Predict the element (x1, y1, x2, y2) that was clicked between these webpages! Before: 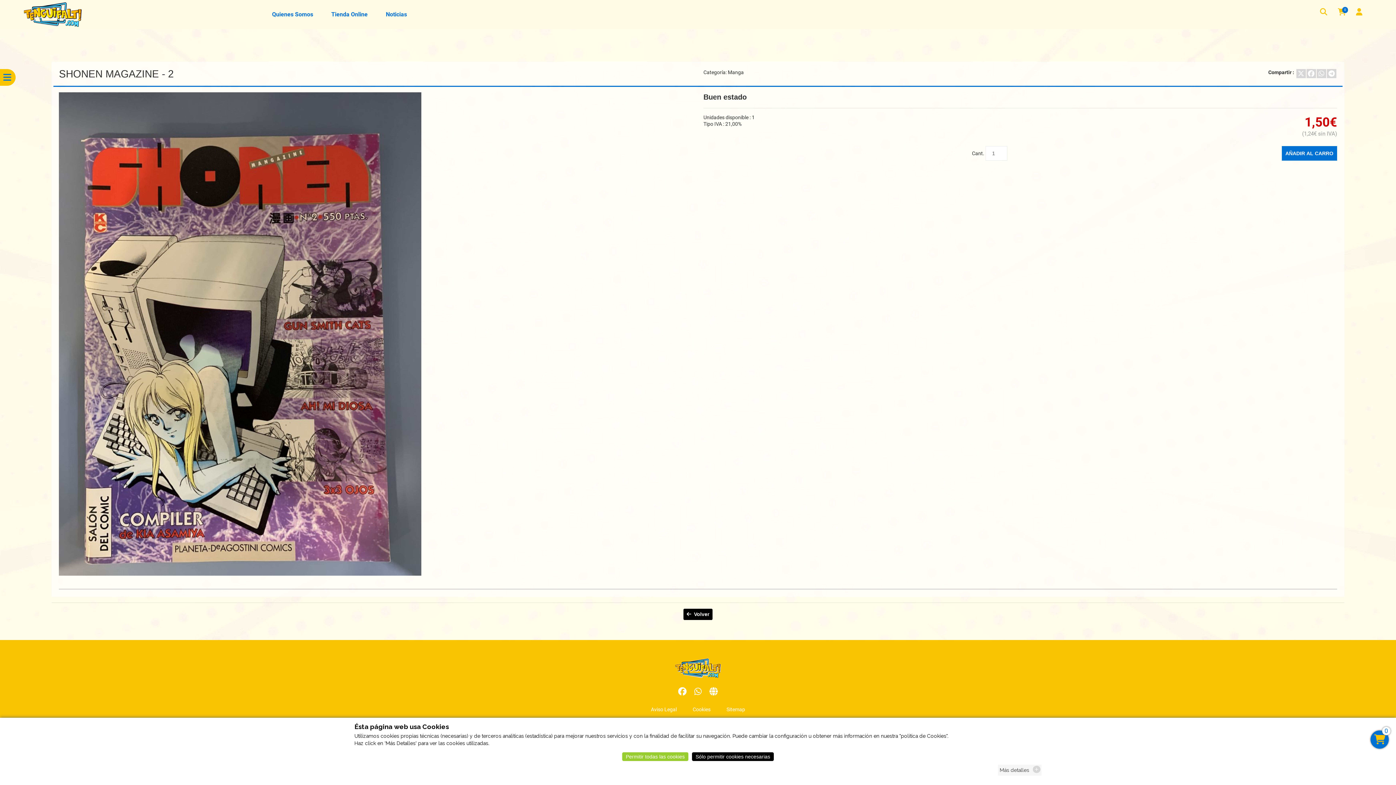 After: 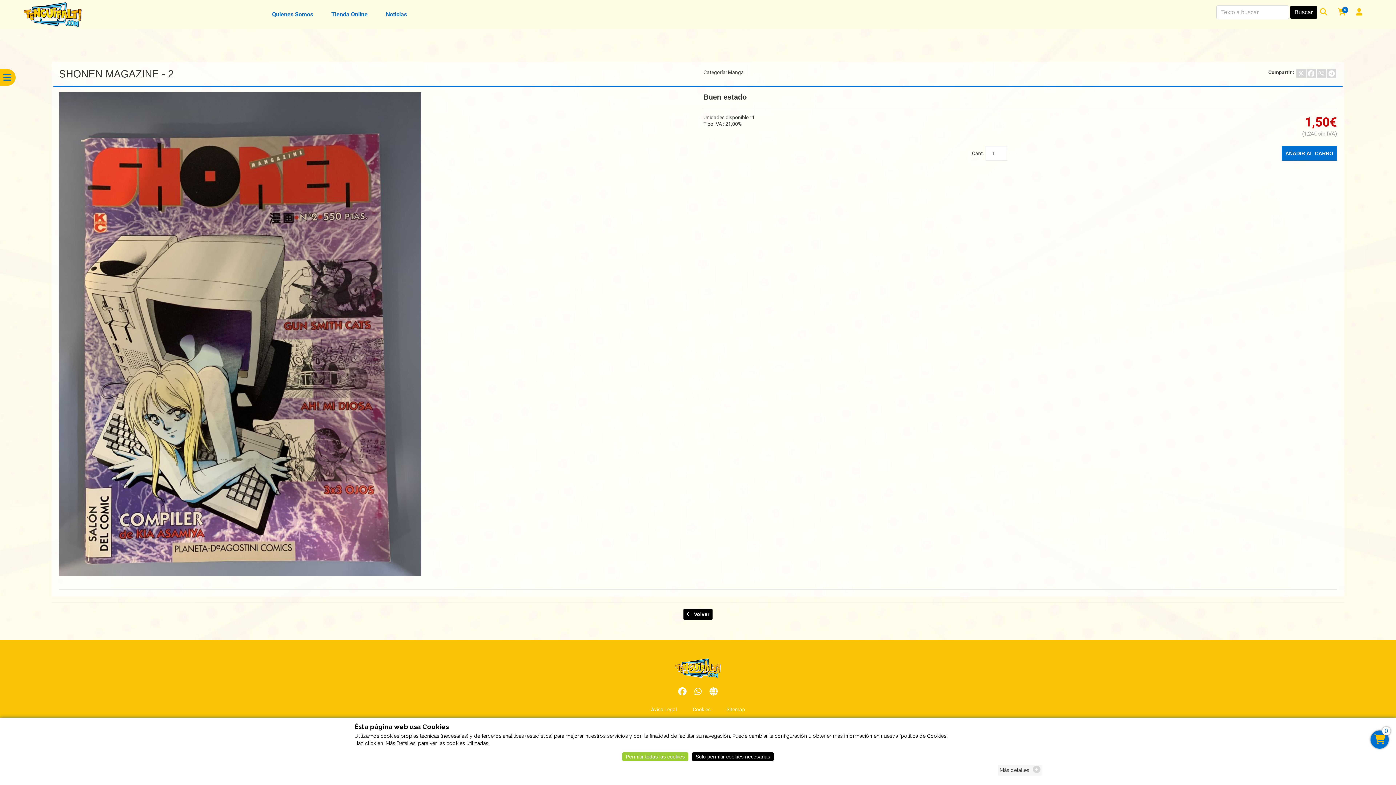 Action: bbox: (1320, 6, 1329, 19) label: Buscar